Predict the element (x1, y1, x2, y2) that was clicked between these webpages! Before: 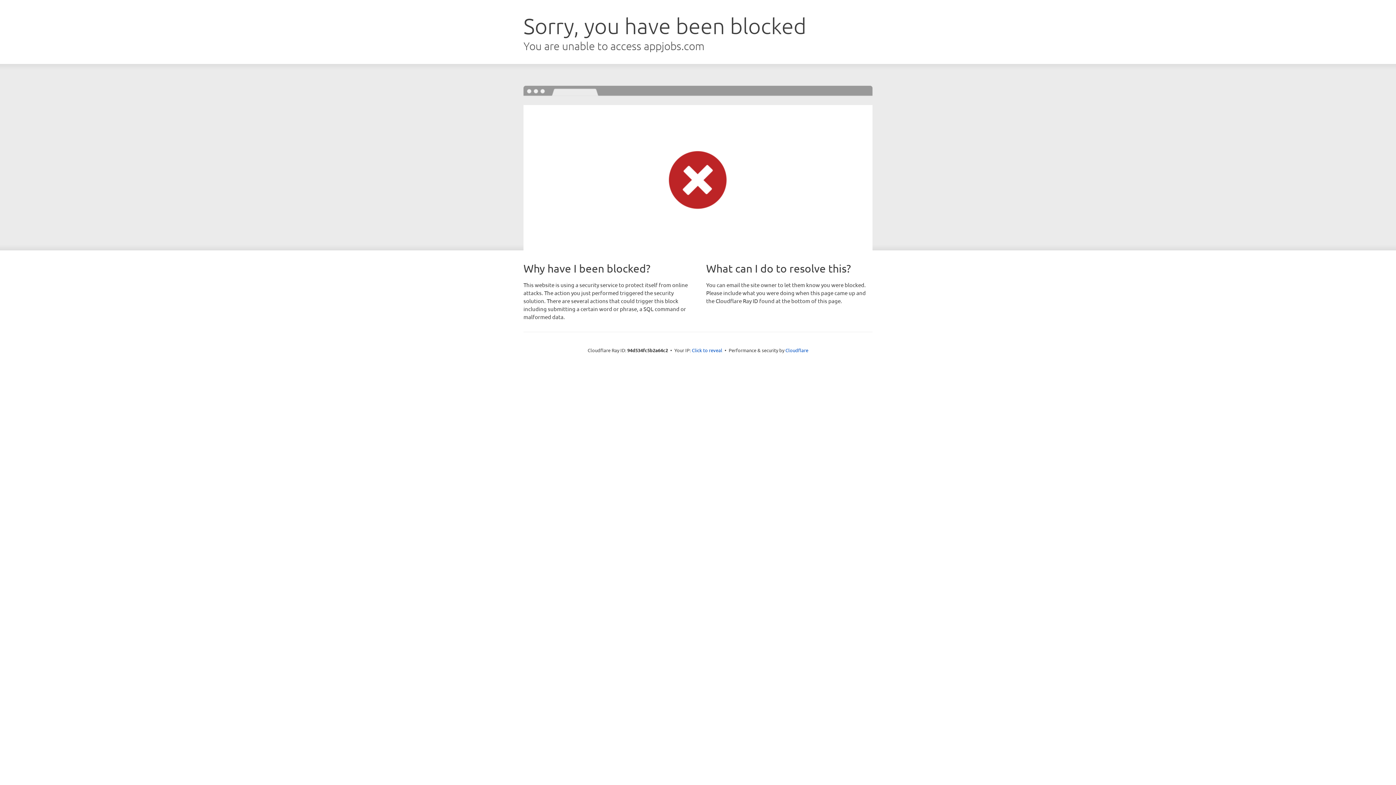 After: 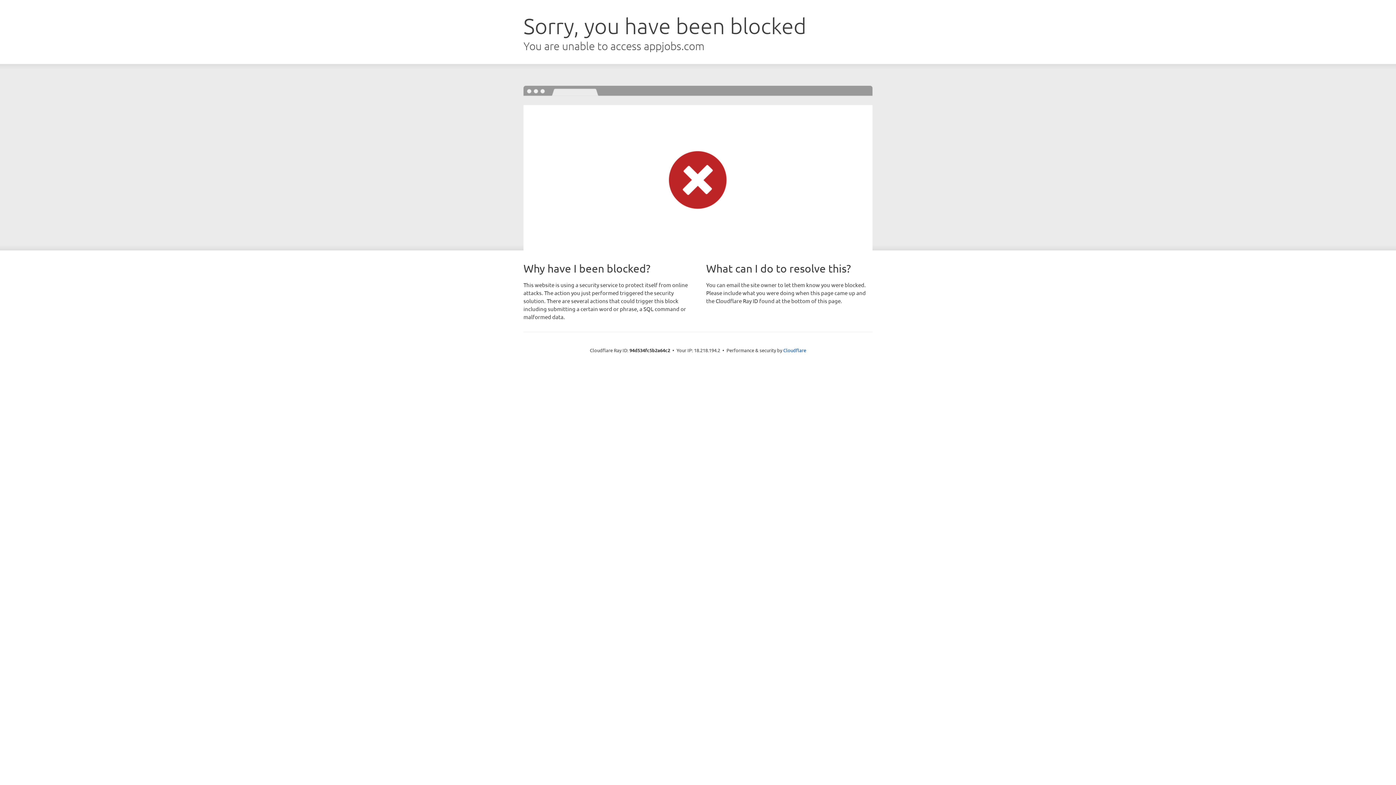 Action: label: Click to reveal bbox: (692, 346, 722, 353)